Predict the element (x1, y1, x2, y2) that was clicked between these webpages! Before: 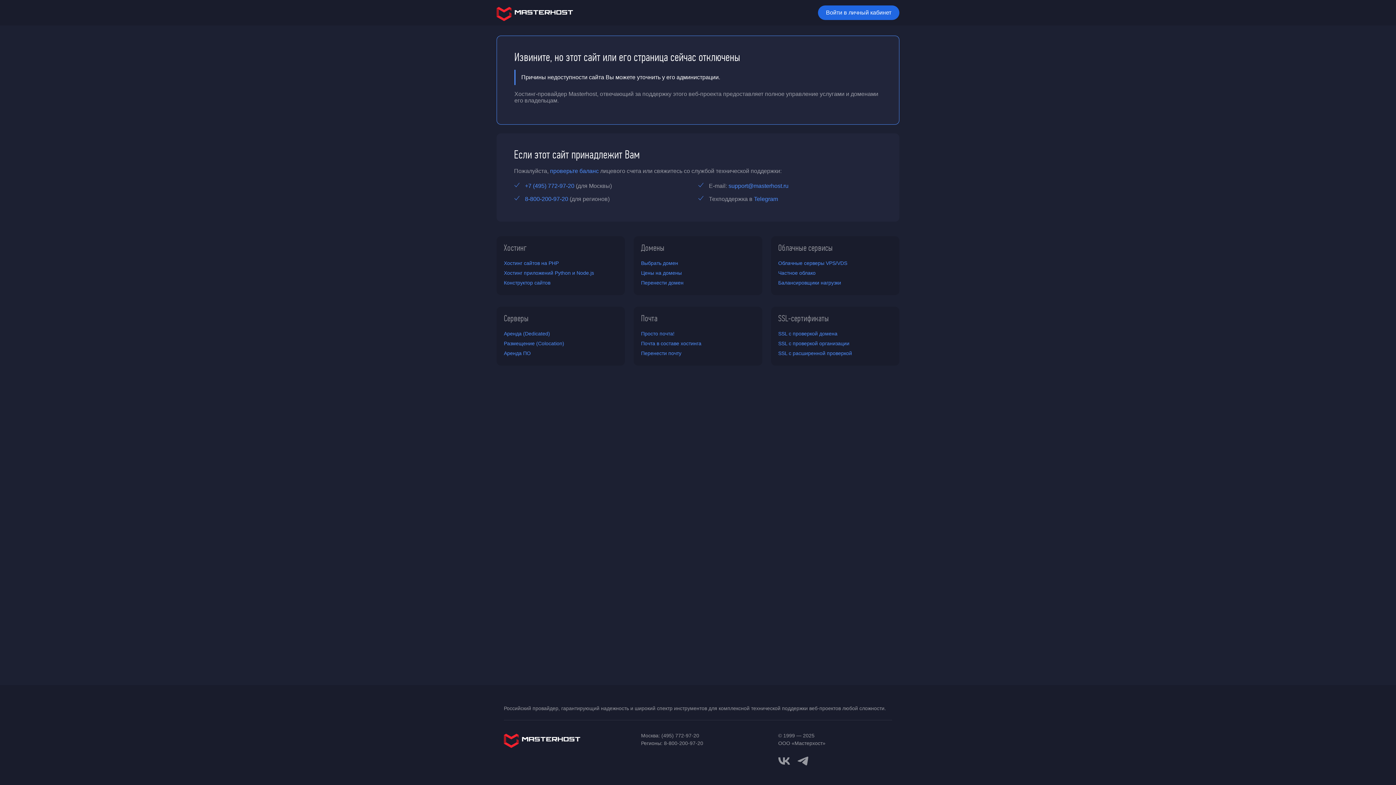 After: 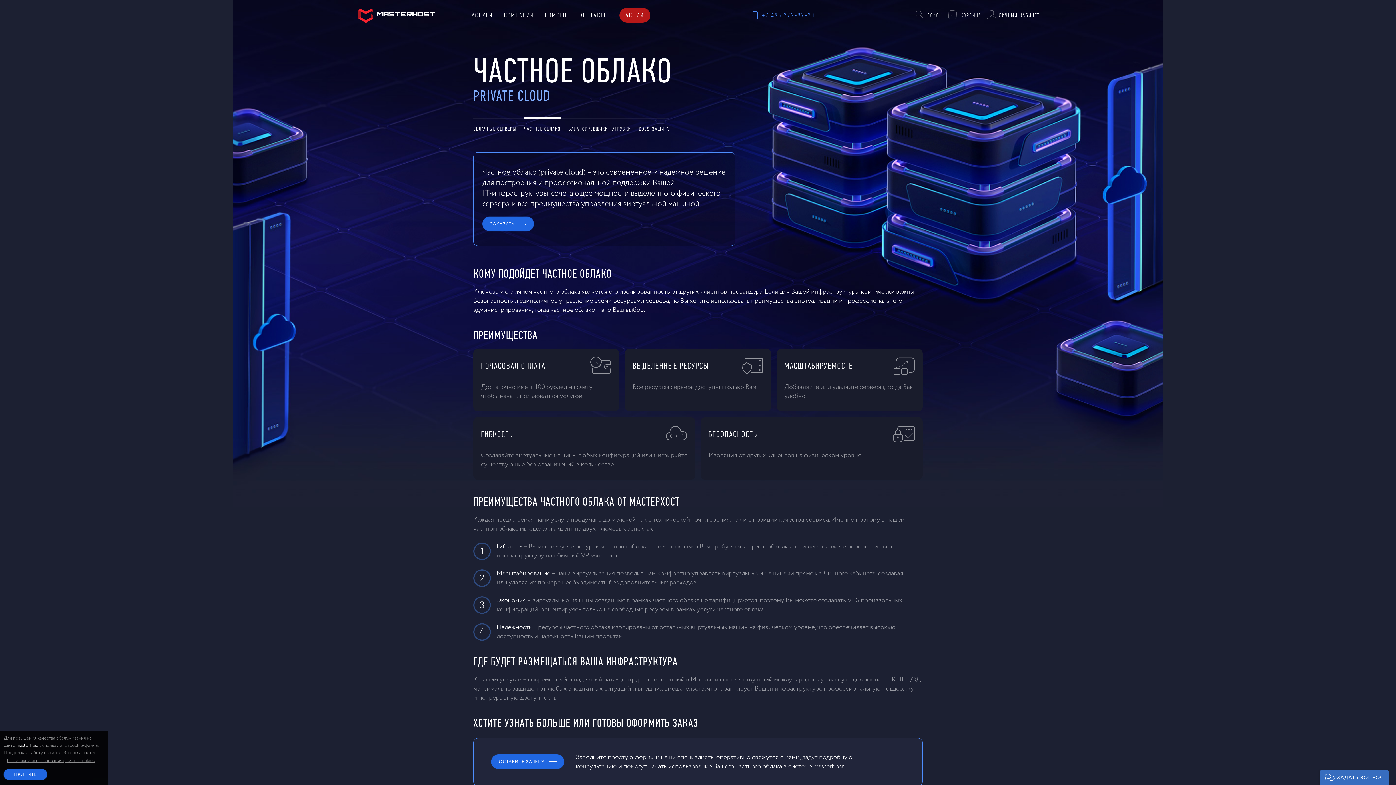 Action: label: Частное облако bbox: (778, 269, 815, 276)